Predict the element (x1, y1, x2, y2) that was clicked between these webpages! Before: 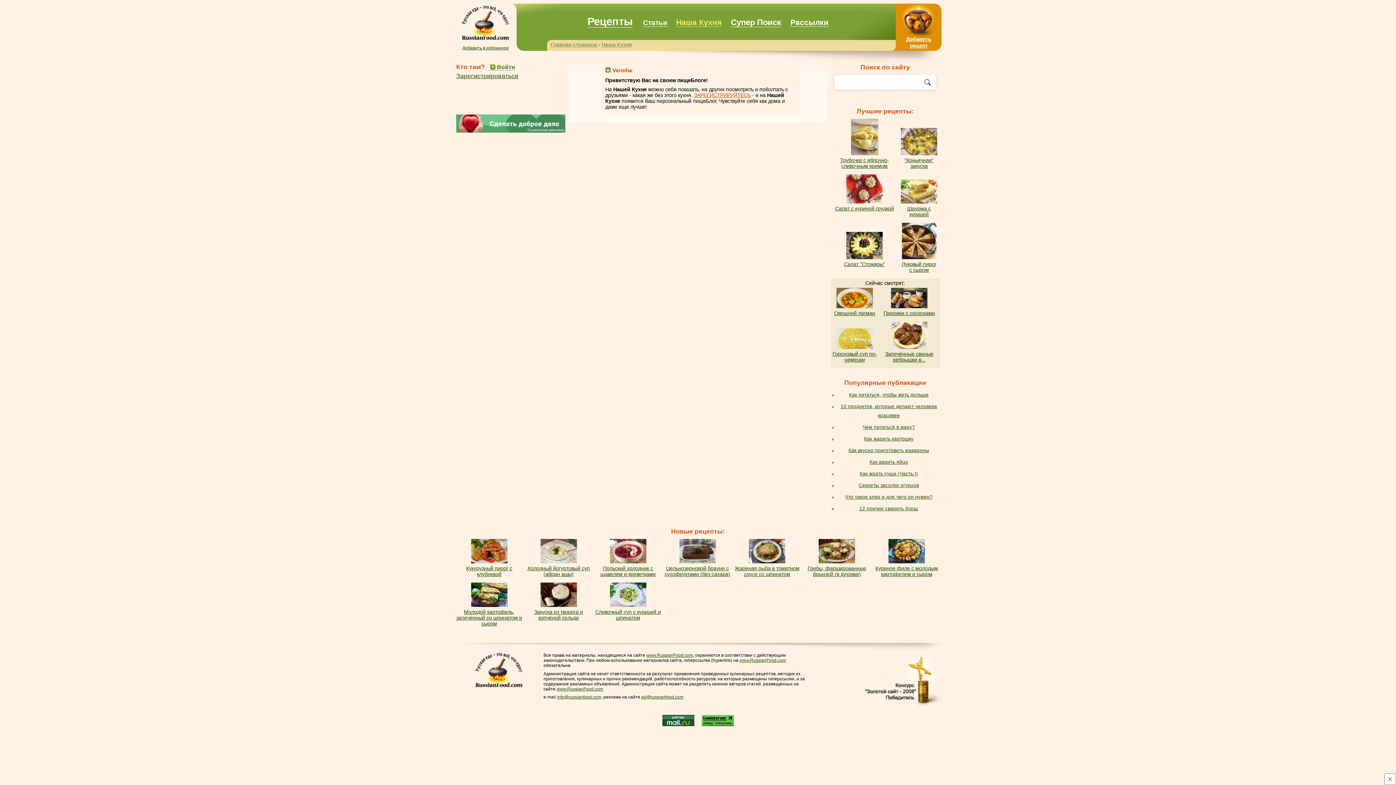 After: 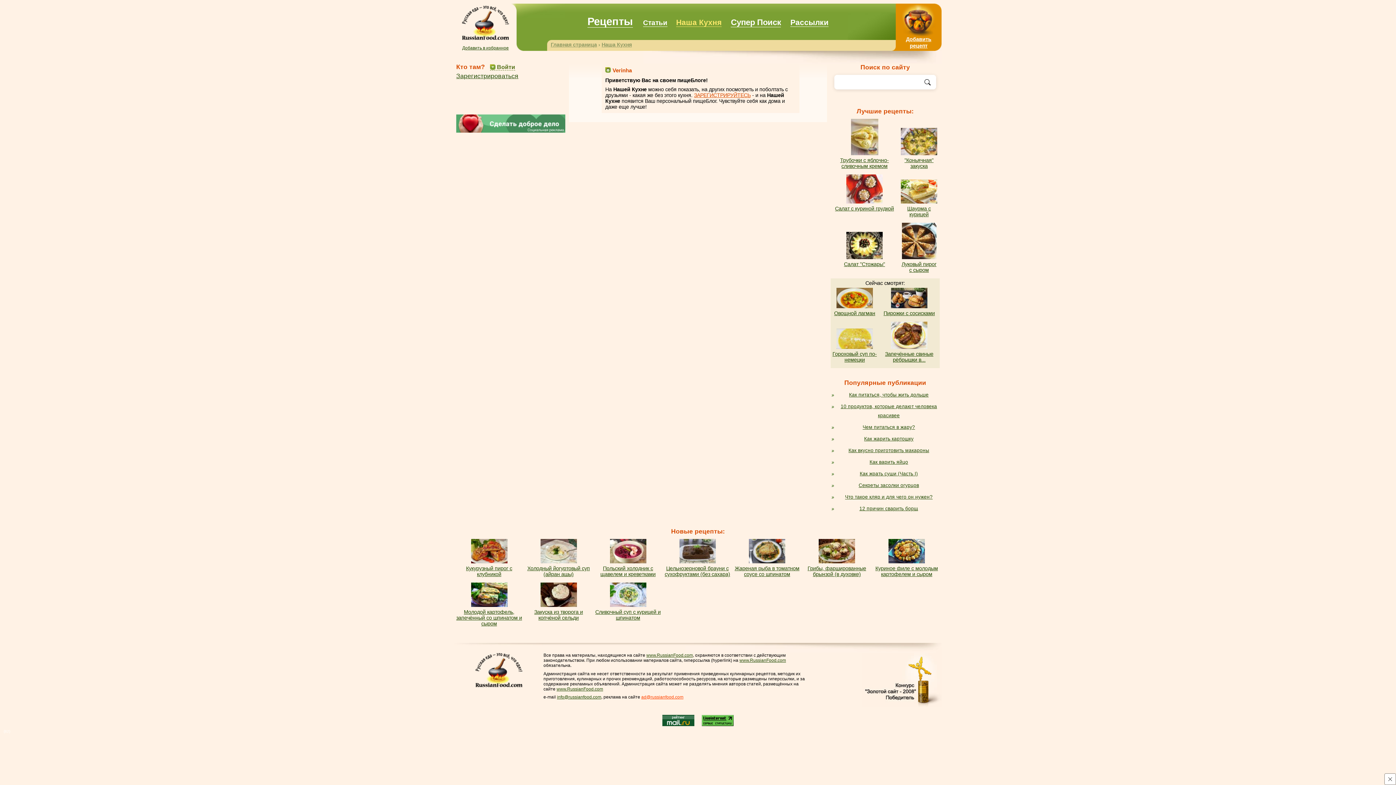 Action: label: ad@russianfood.com bbox: (641, 694, 683, 700)